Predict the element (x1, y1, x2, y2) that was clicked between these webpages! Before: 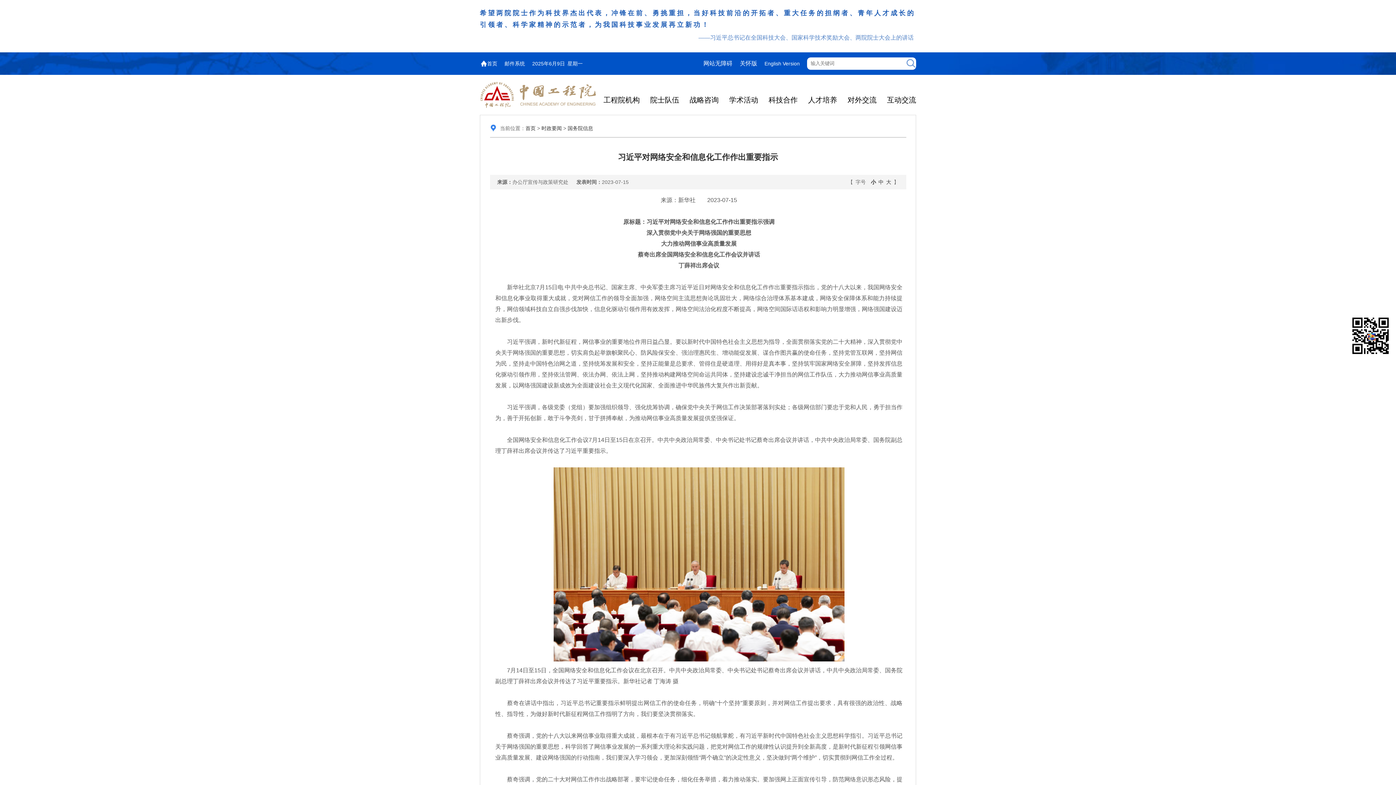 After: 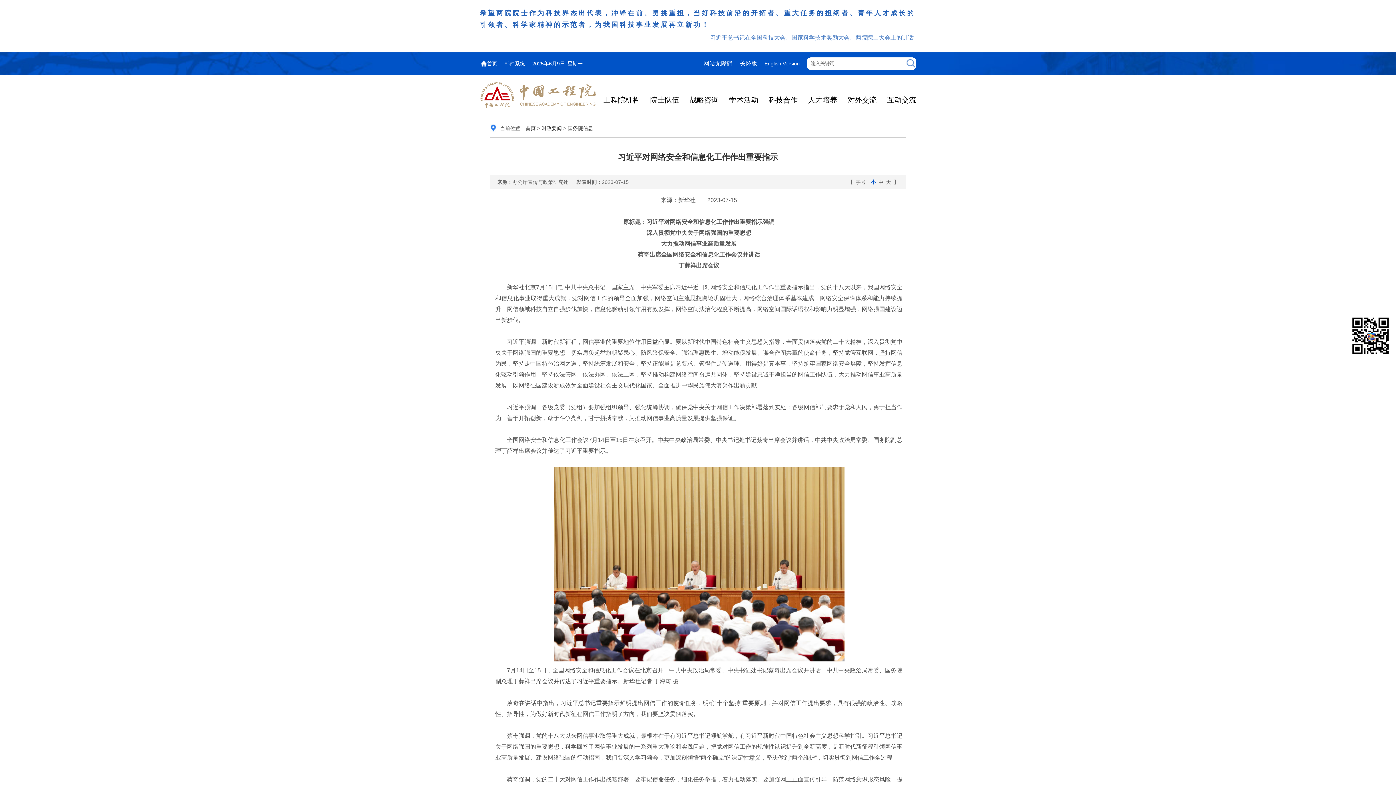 Action: label: 小 bbox: (871, 179, 876, 185)